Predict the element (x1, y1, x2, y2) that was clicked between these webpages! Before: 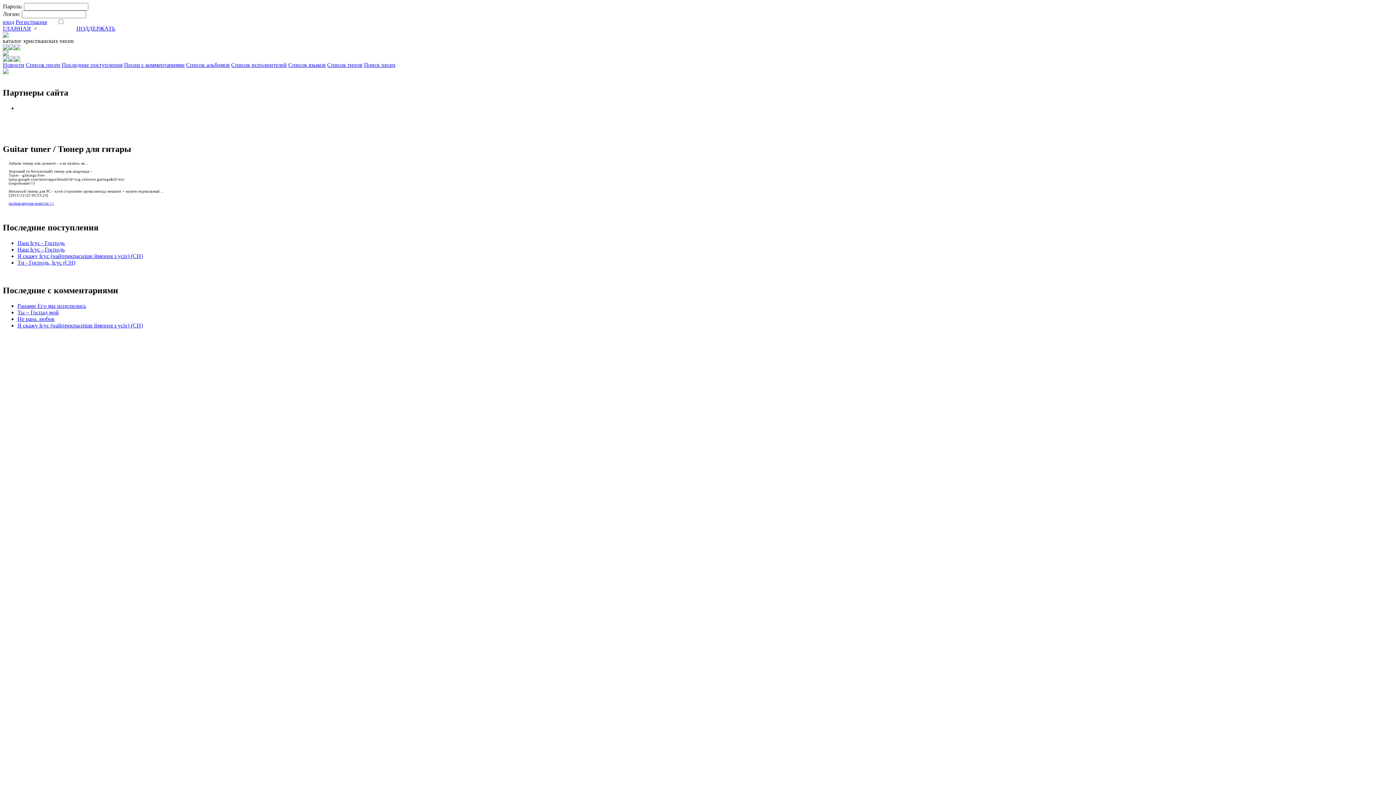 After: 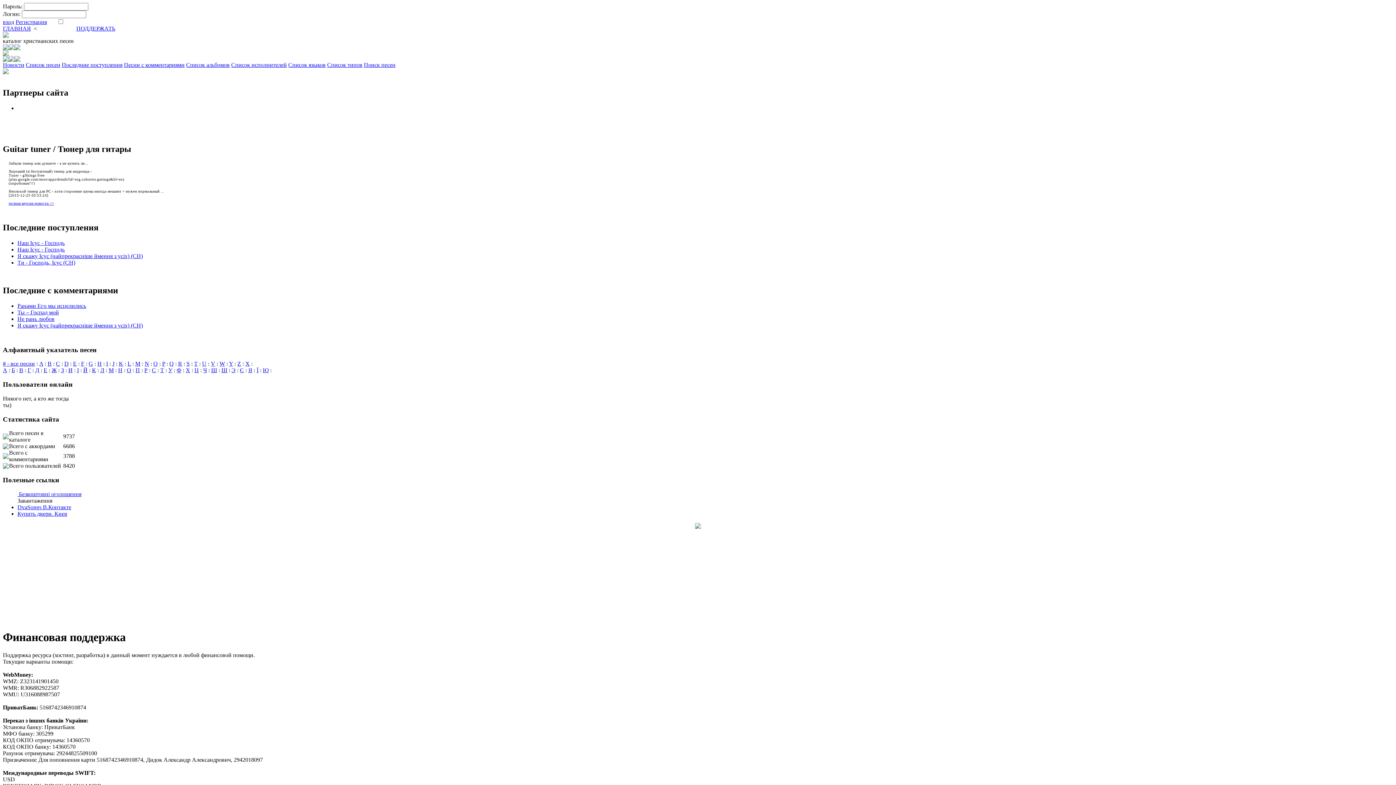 Action: label: ПОДДЕРЖАТЬ bbox: (76, 25, 115, 31)